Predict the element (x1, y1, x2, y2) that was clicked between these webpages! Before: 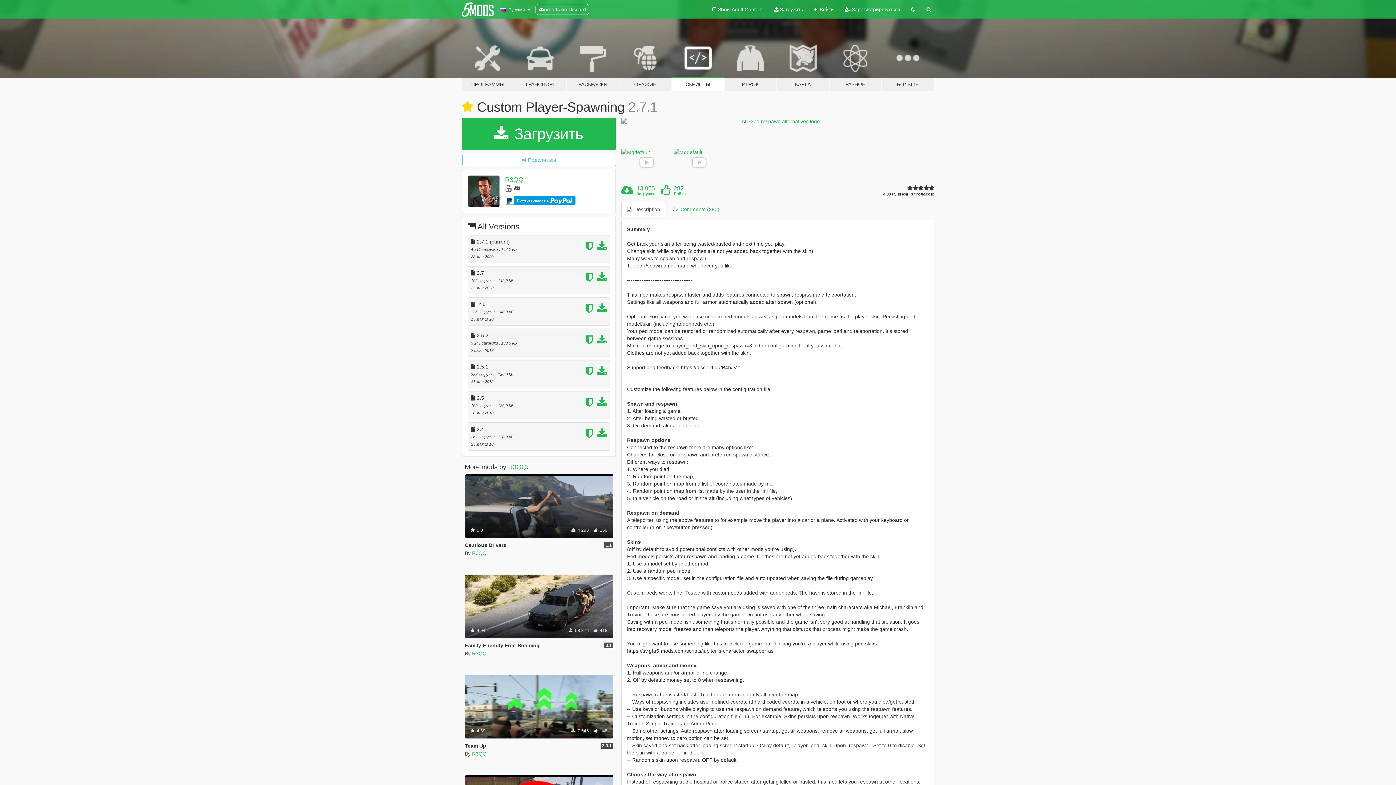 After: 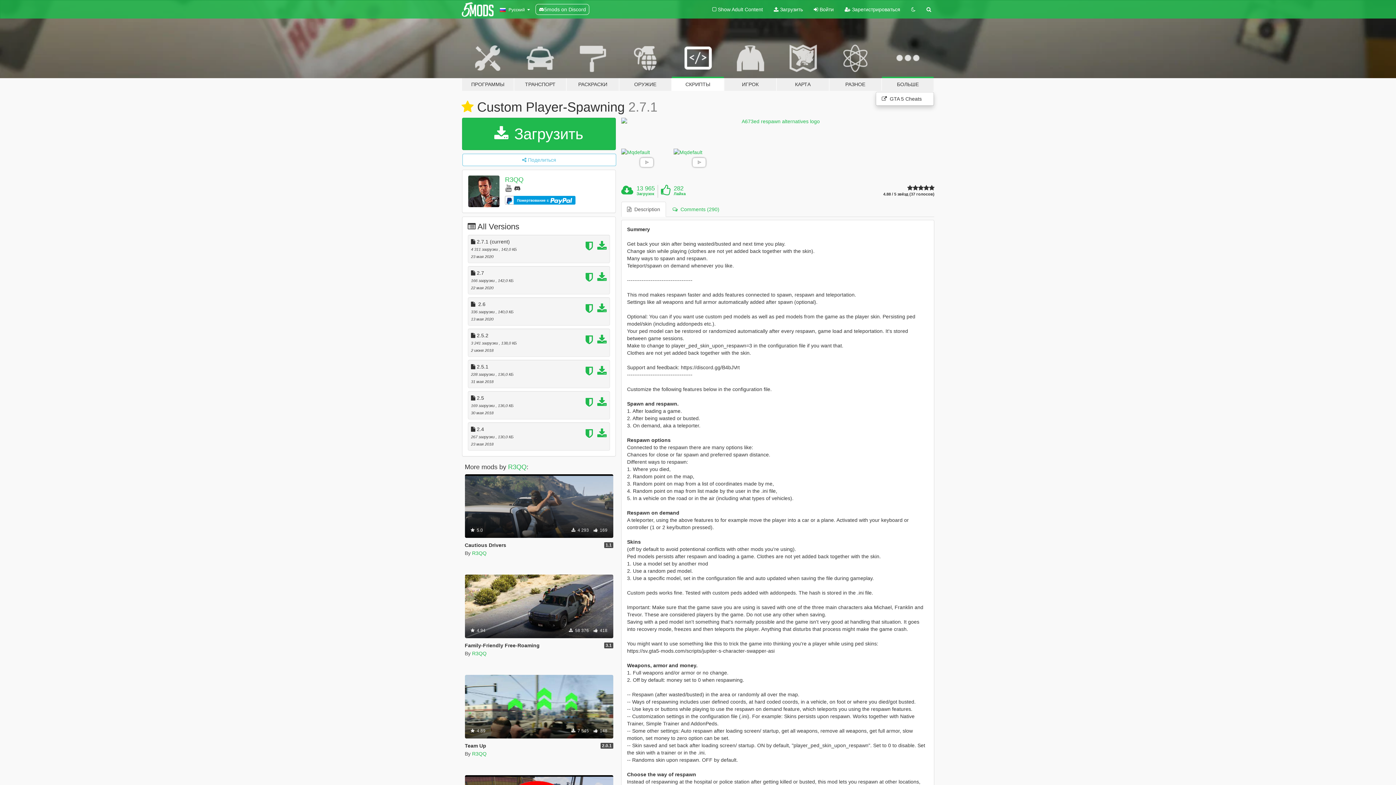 Action: label: БОЛЬШЕ bbox: (881, 34, 934, 91)